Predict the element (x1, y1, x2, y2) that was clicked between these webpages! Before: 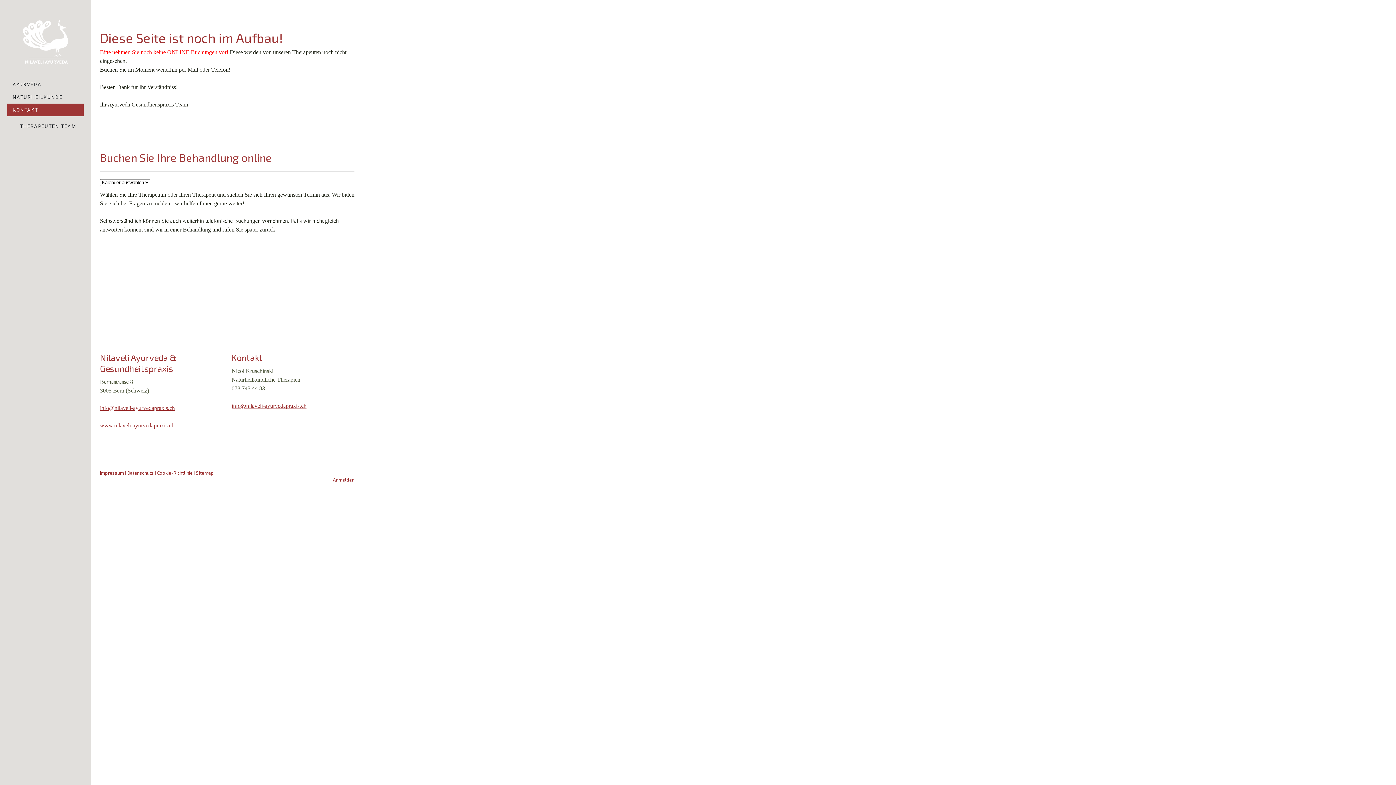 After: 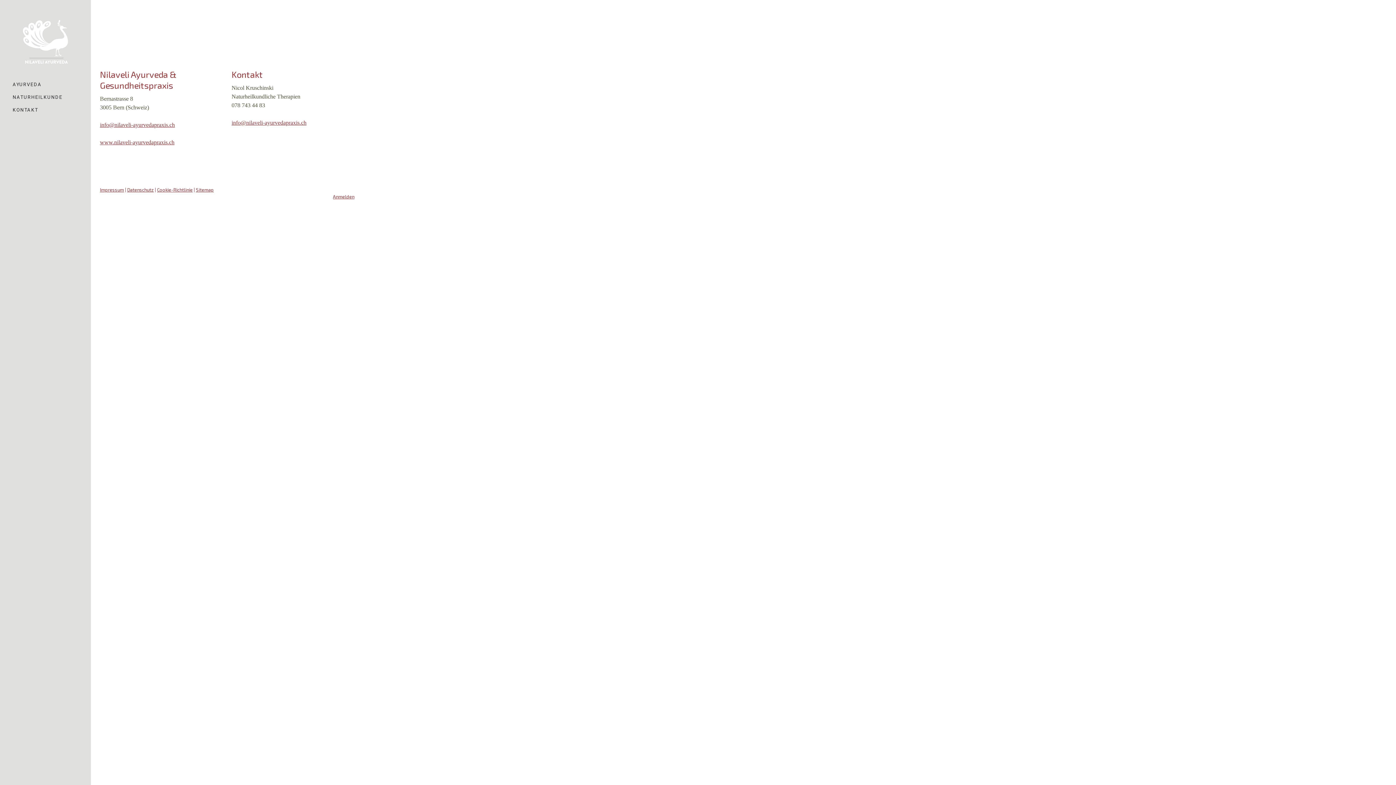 Action: bbox: (100, 470, 124, 476) label: Impressum